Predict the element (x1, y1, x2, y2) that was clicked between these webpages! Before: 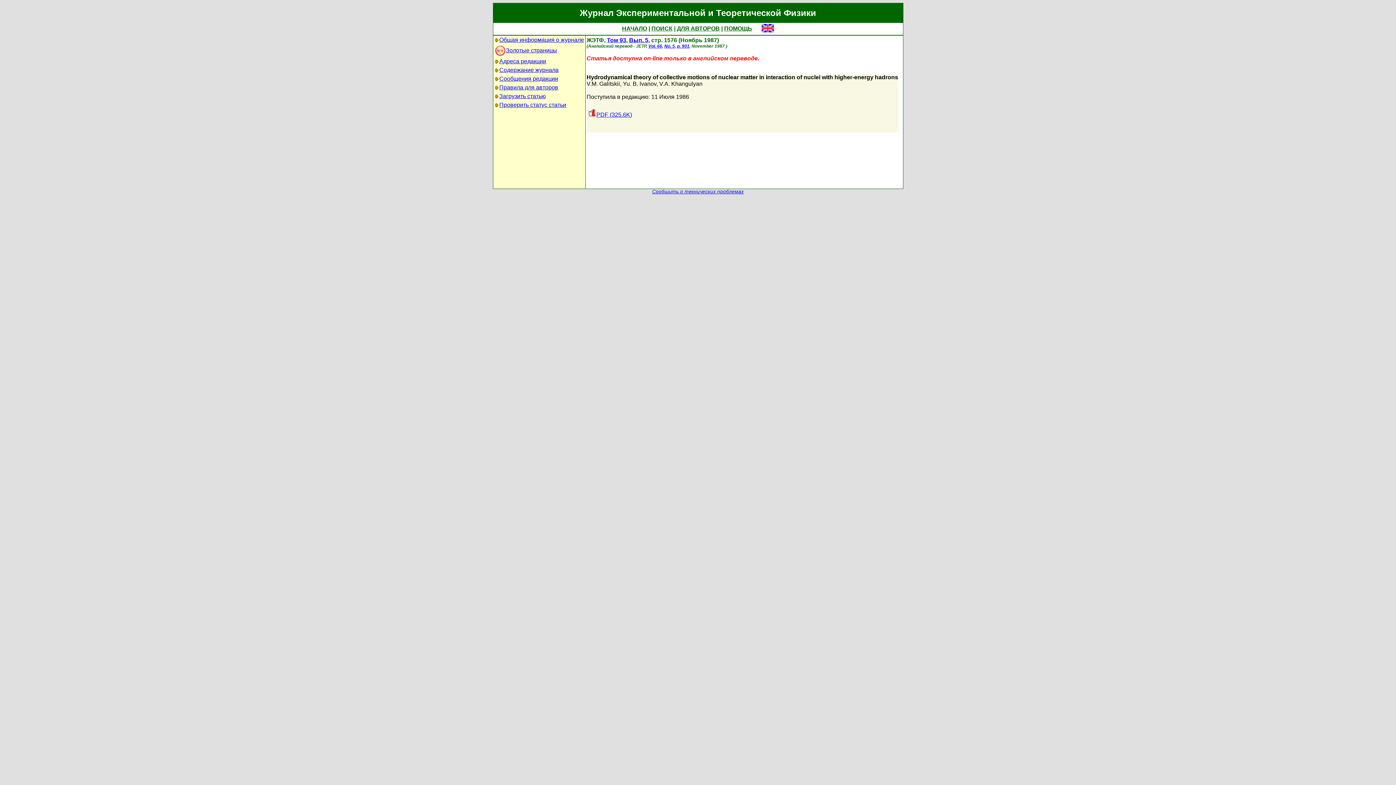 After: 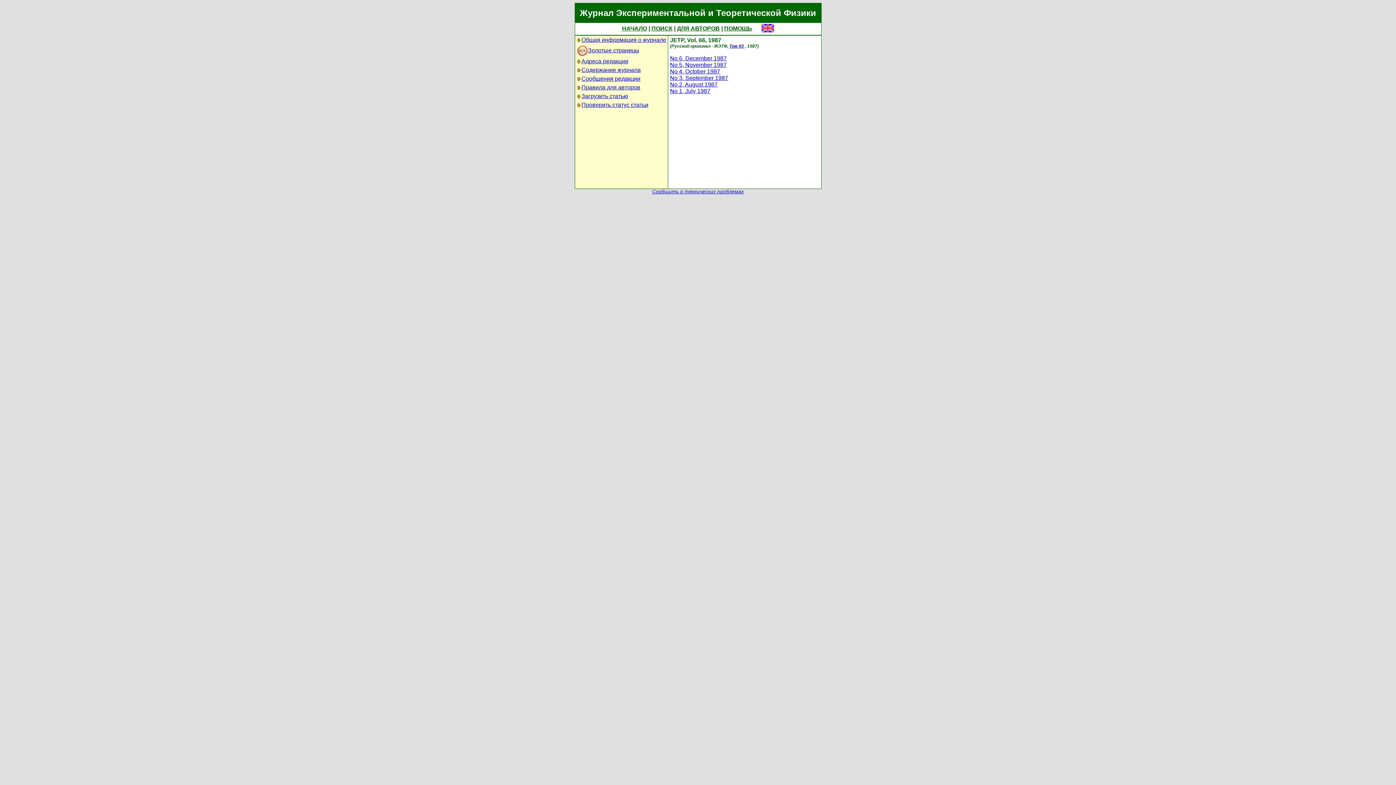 Action: label: Vol. 66 bbox: (648, 43, 662, 48)